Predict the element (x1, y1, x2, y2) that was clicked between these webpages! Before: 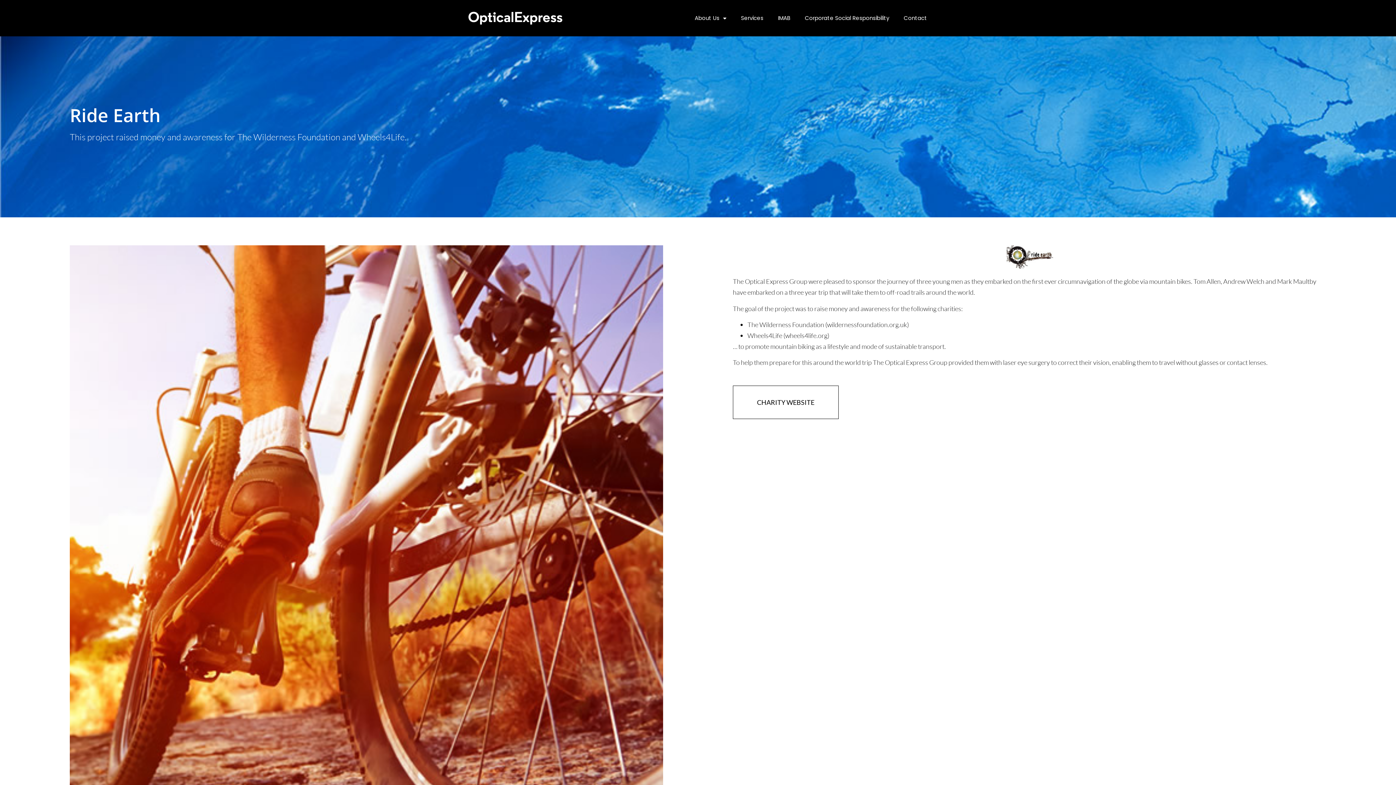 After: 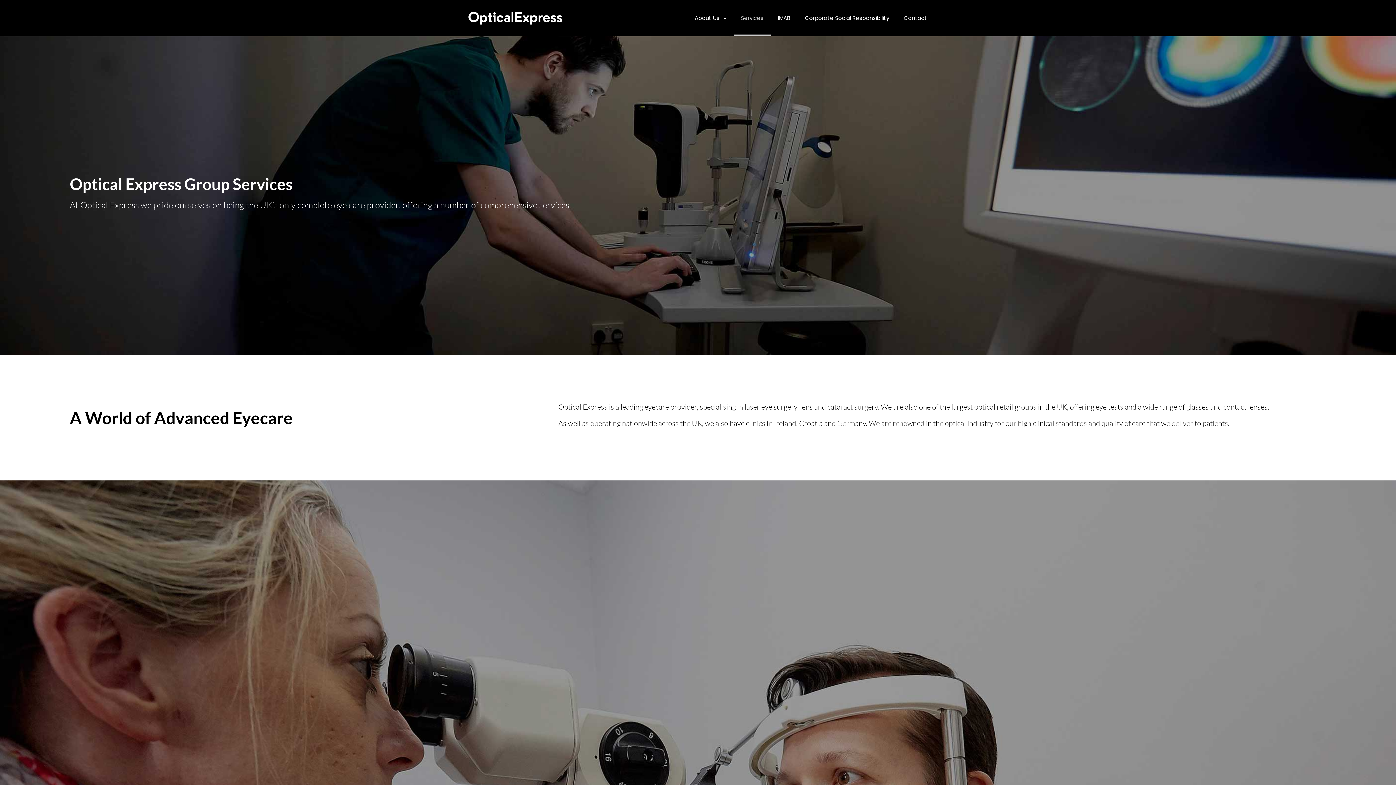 Action: label: Services bbox: (733, 0, 770, 36)